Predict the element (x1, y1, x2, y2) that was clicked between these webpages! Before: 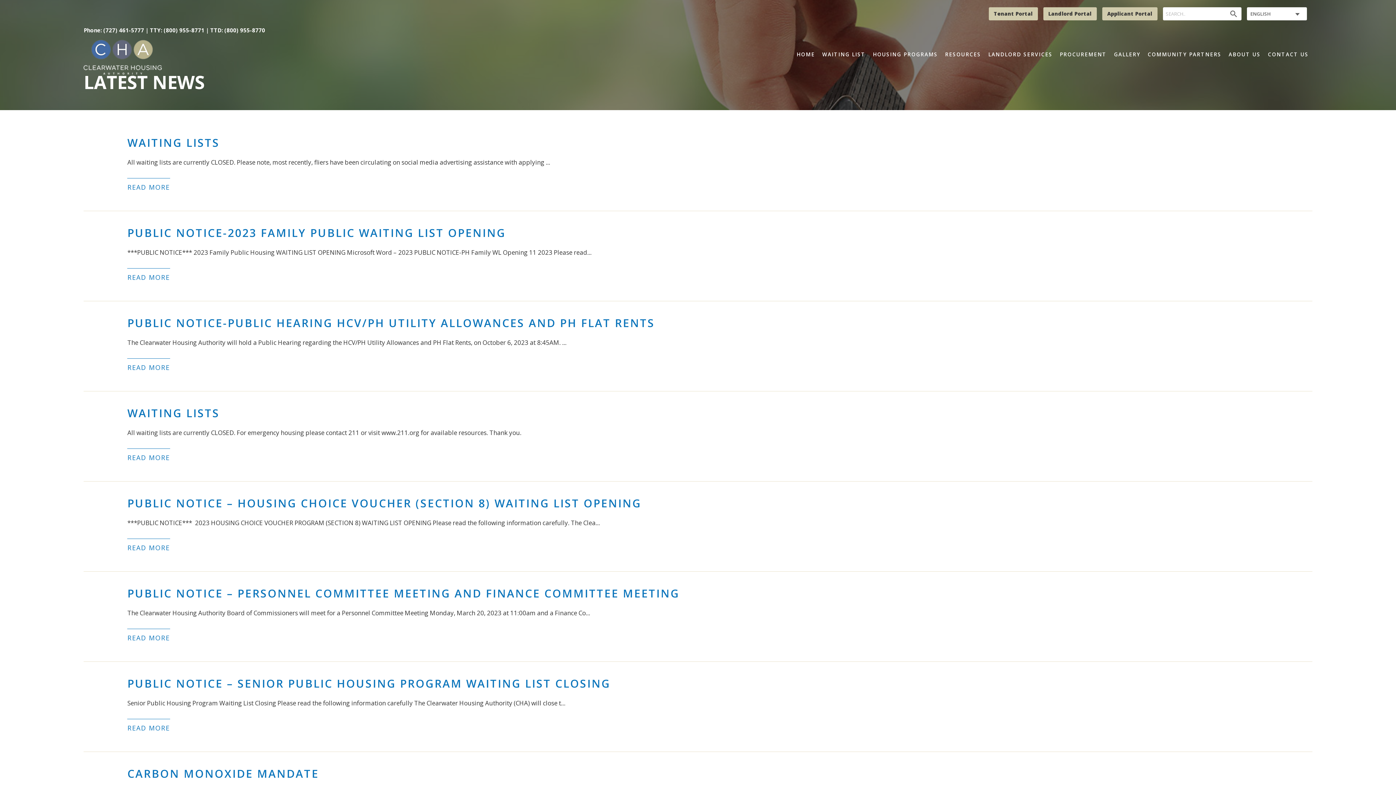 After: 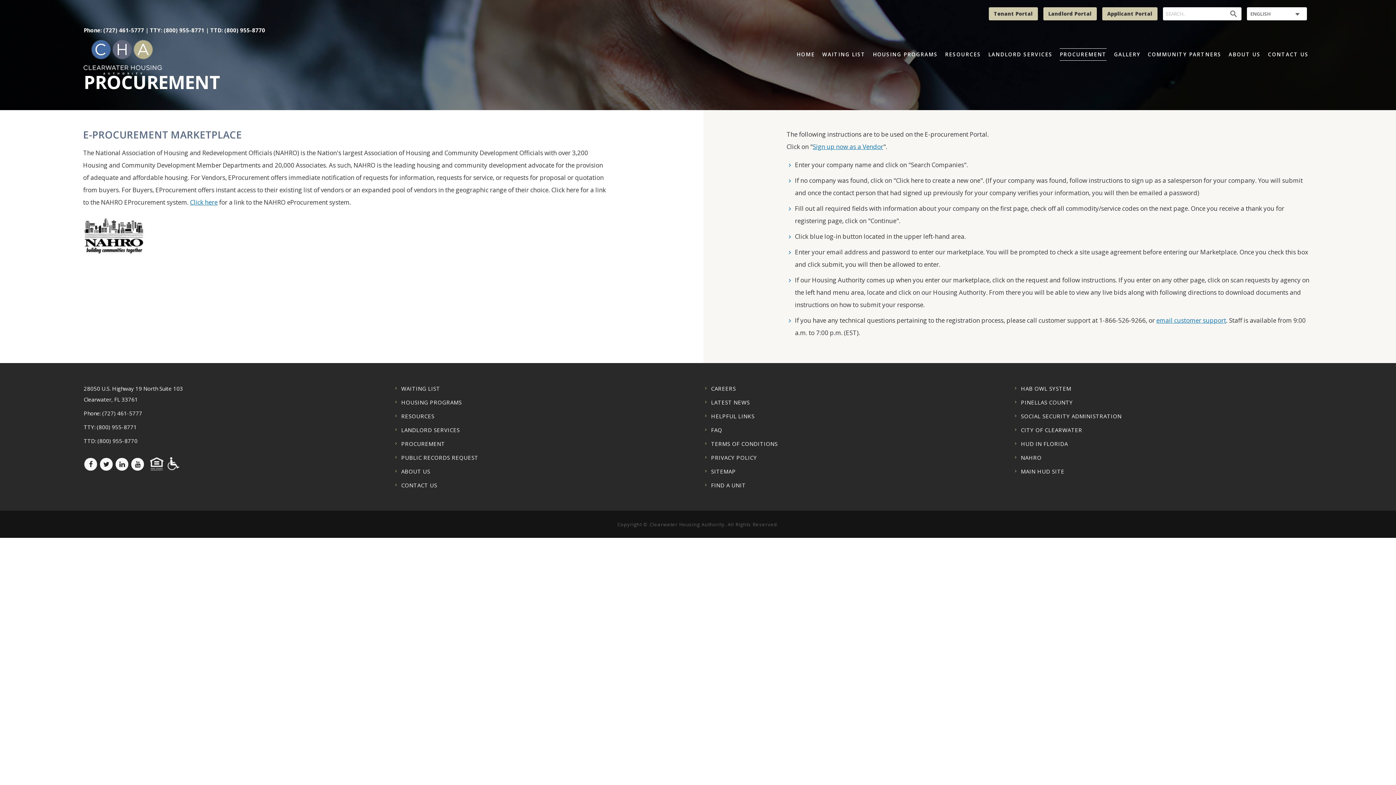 Action: label: PROCUREMENT bbox: (1056, 40, 1110, 69)